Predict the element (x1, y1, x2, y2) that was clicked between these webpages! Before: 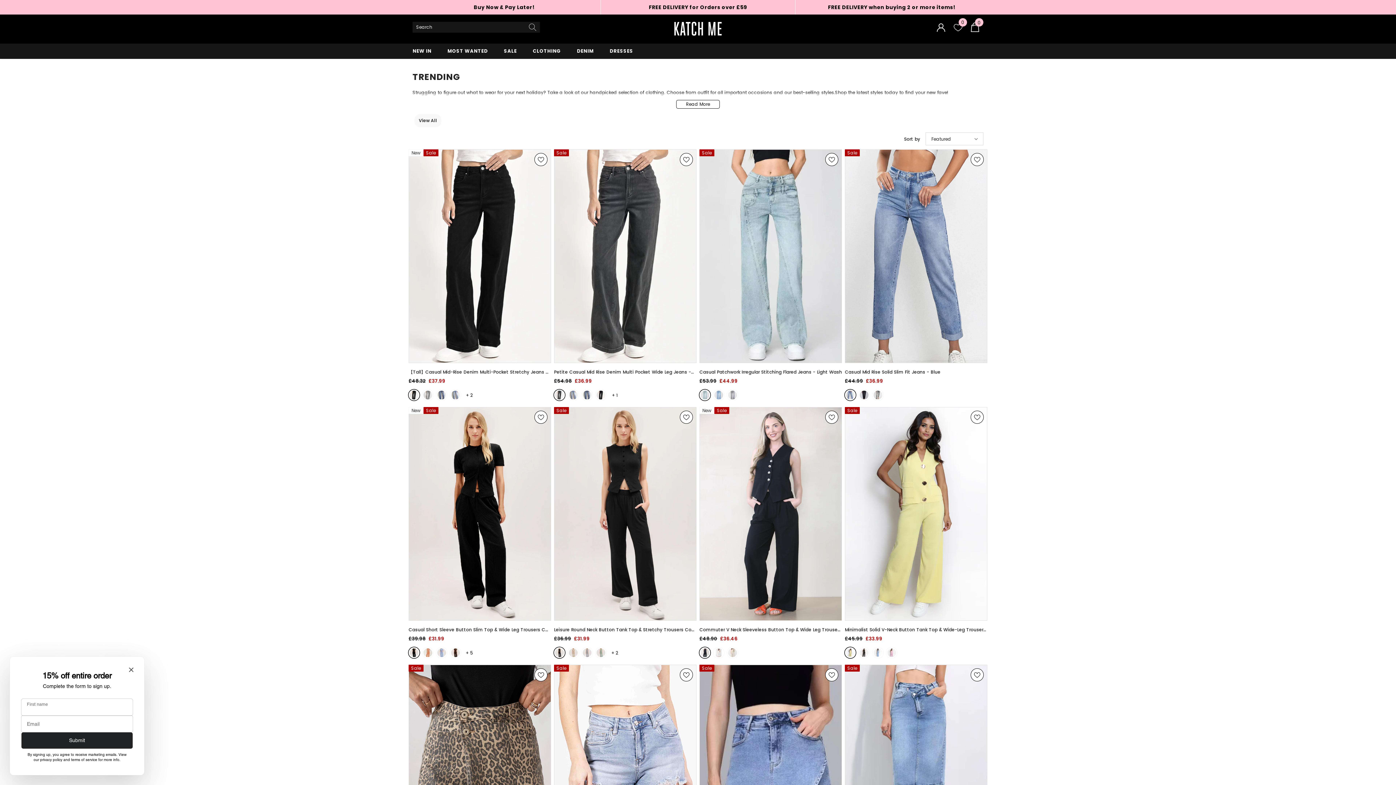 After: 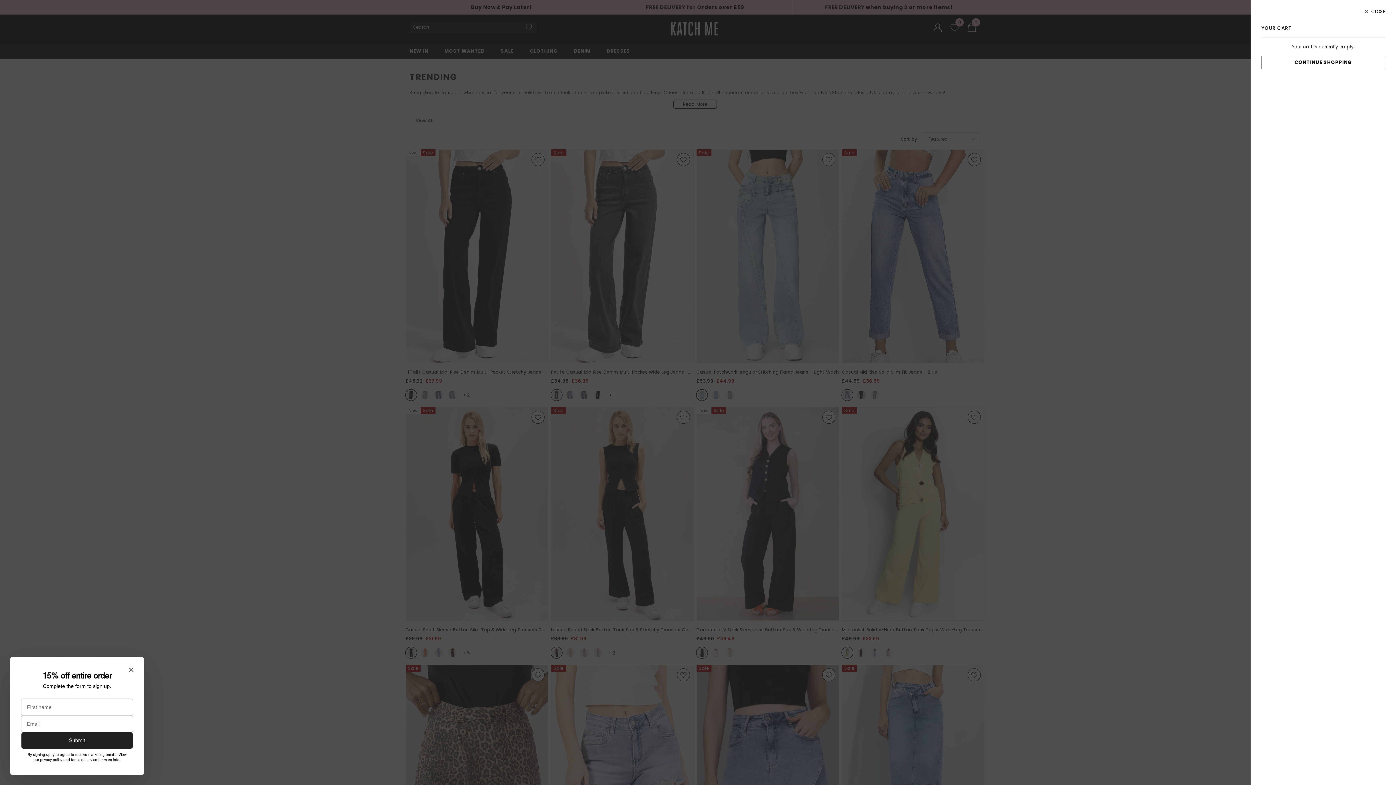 Action: label: 0 bbox: (970, 22, 979, 32)